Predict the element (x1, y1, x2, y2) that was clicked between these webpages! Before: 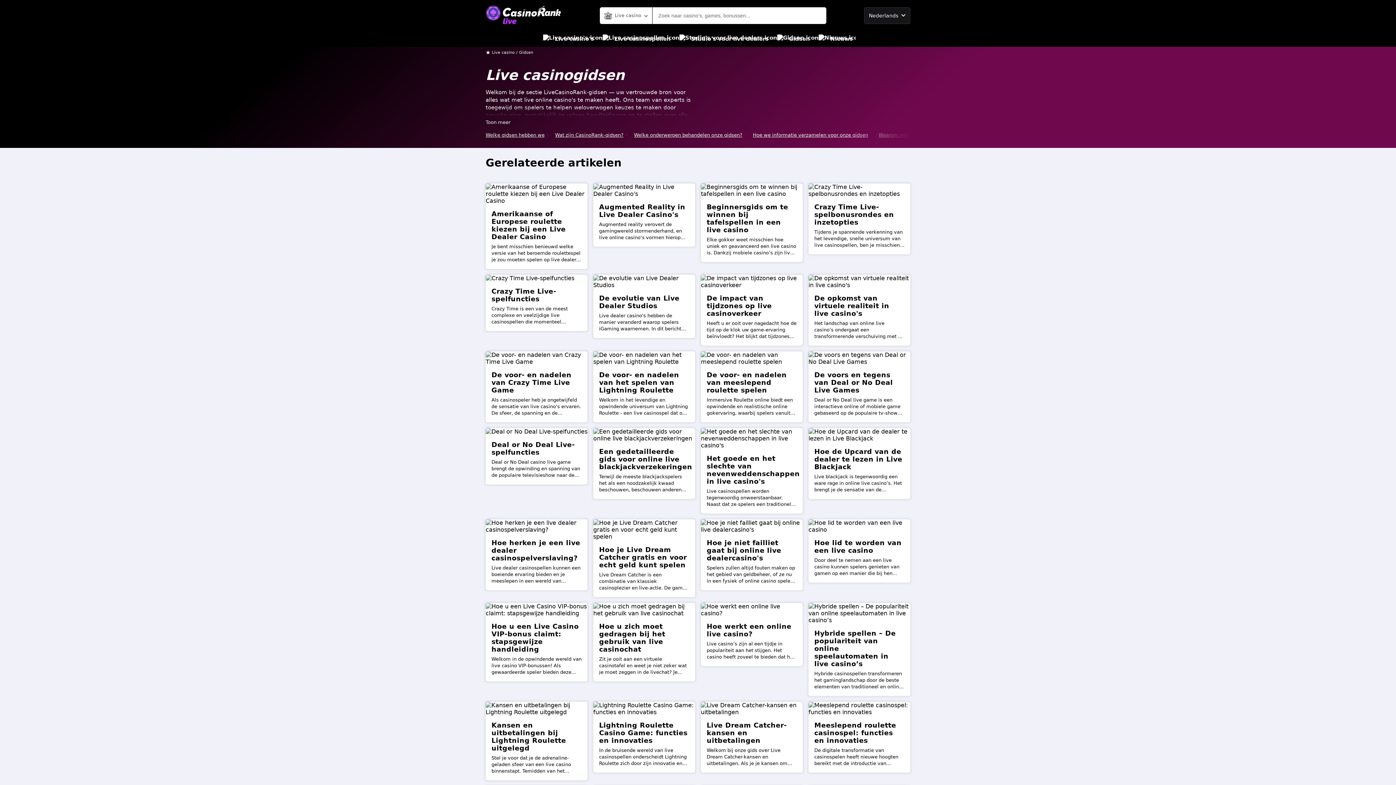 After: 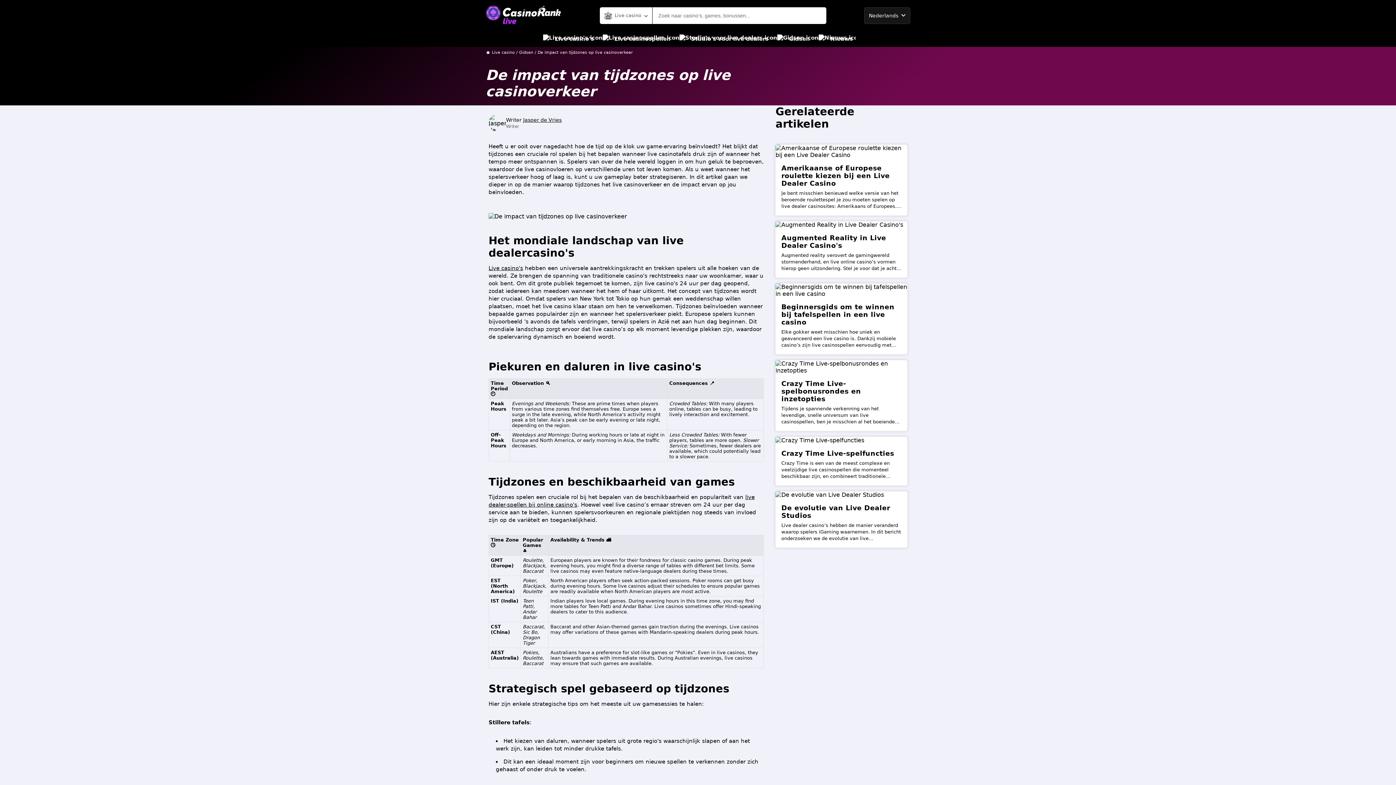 Action: label: De impact van tijdzones op live casinoverkeer bbox: (706, 294, 797, 317)